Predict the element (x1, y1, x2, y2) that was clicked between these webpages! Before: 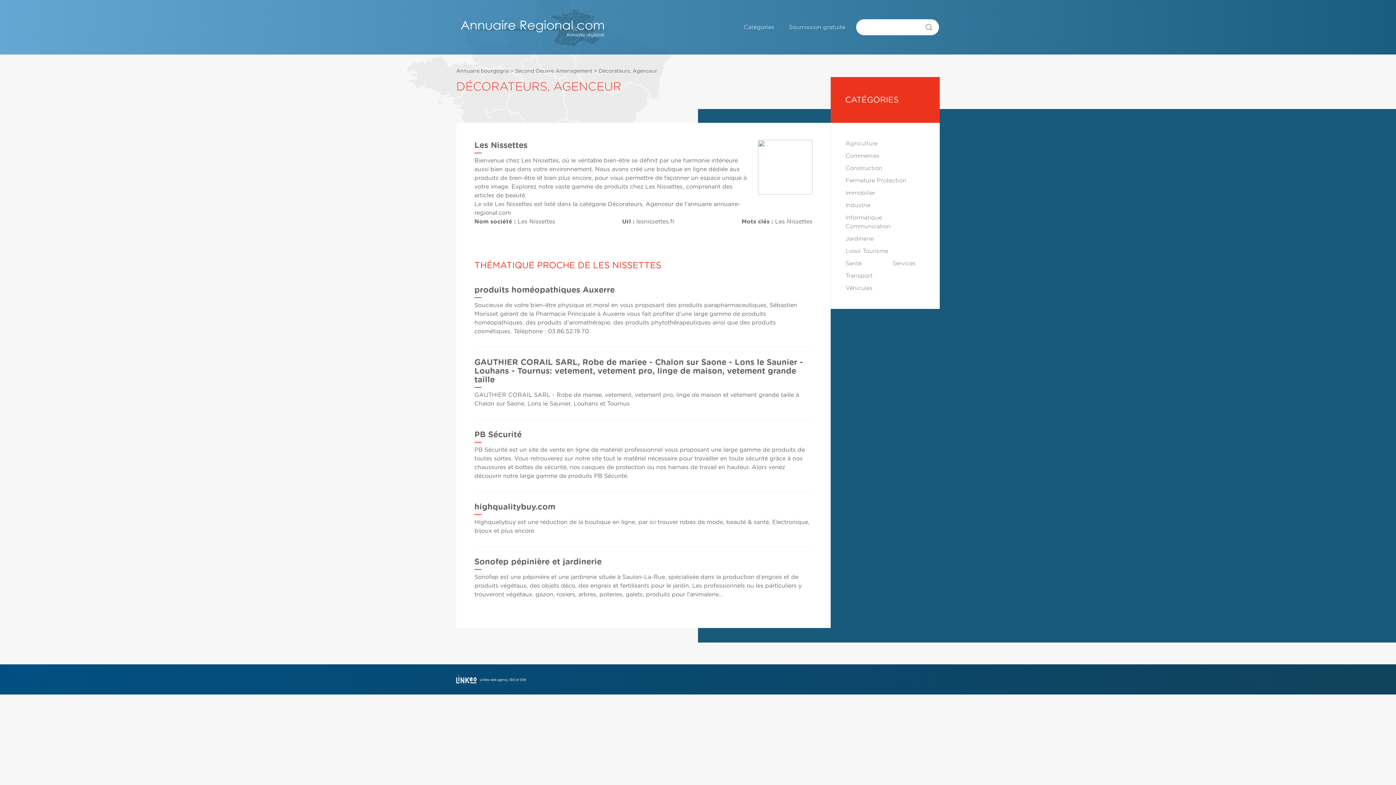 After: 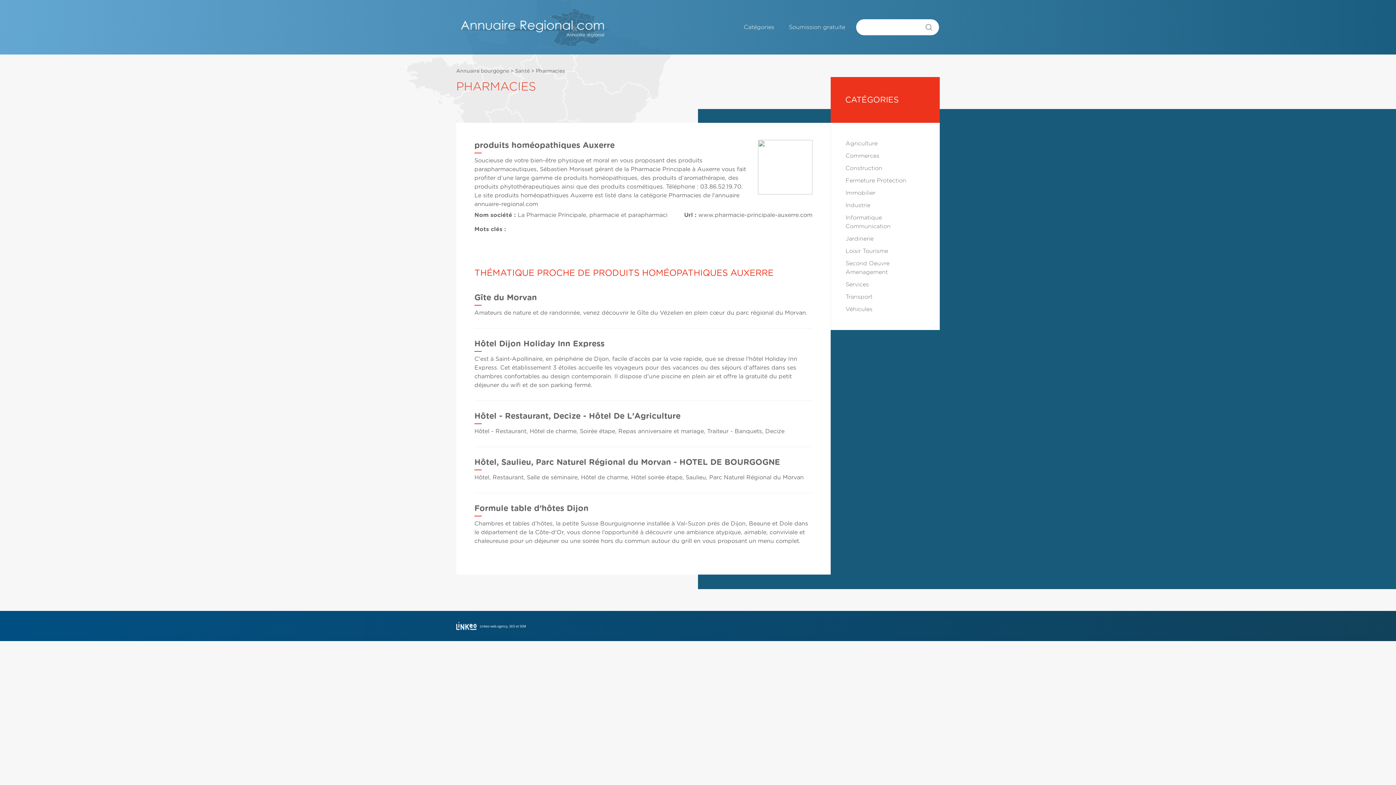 Action: label: produits homéopathiques Auxerre bbox: (474, 286, 614, 294)